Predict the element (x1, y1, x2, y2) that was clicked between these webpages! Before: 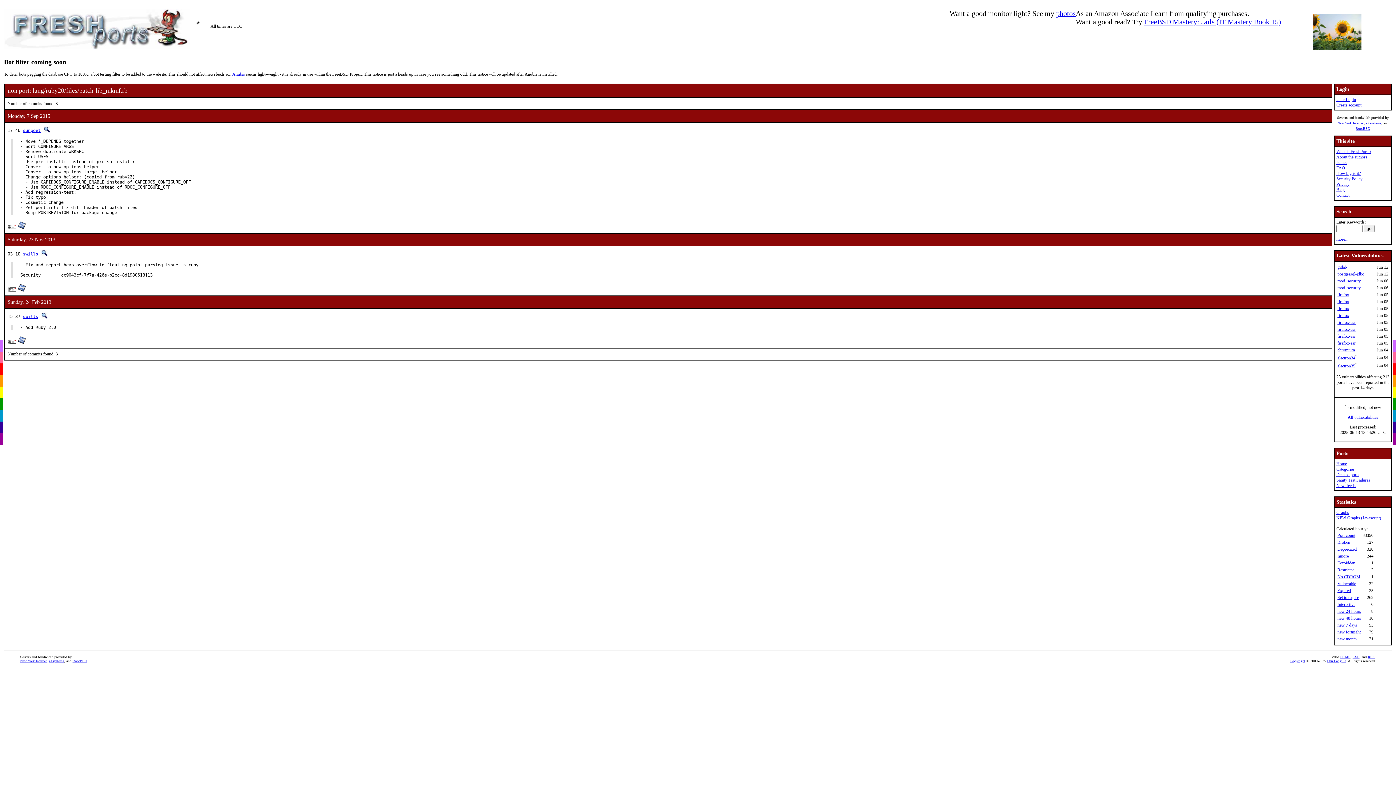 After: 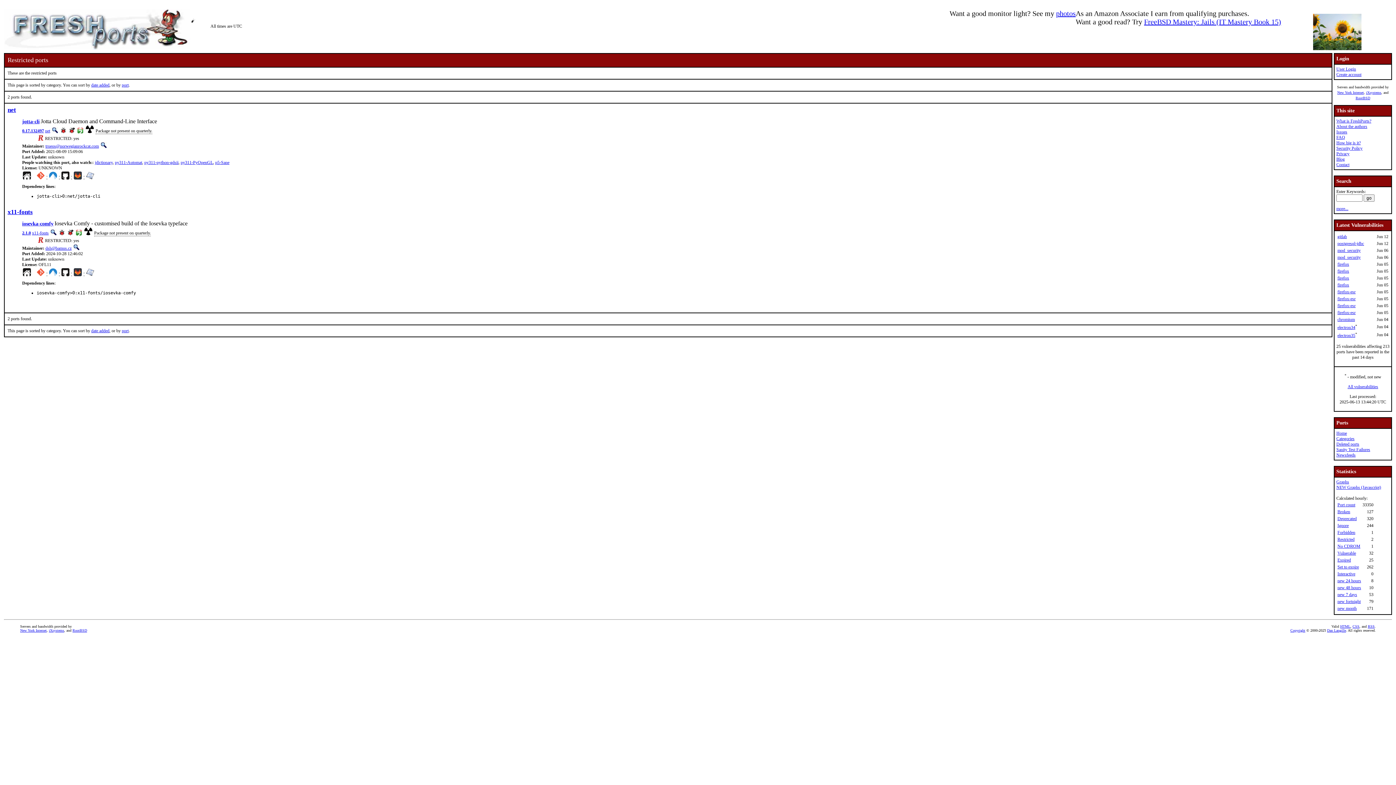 Action: label: Restricted bbox: (1337, 567, 1354, 572)